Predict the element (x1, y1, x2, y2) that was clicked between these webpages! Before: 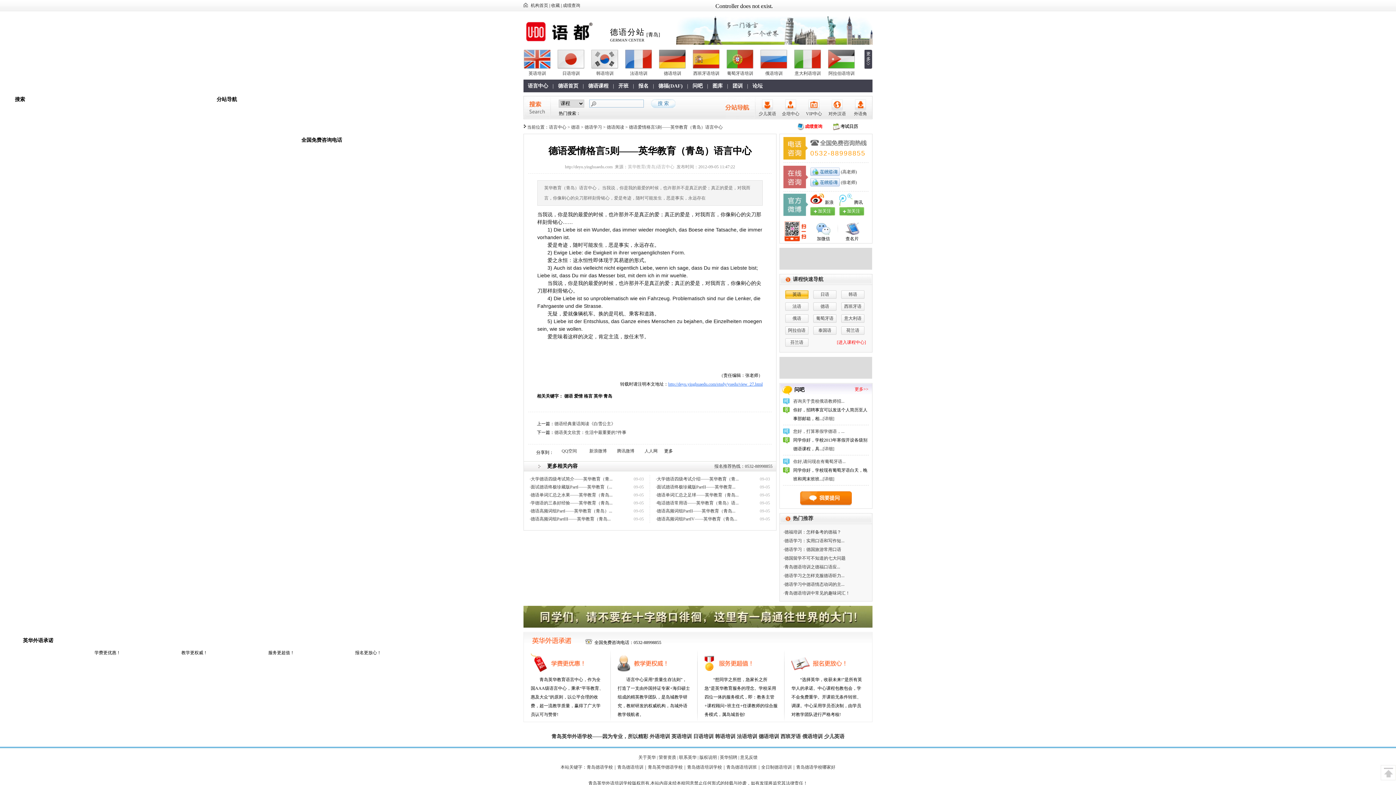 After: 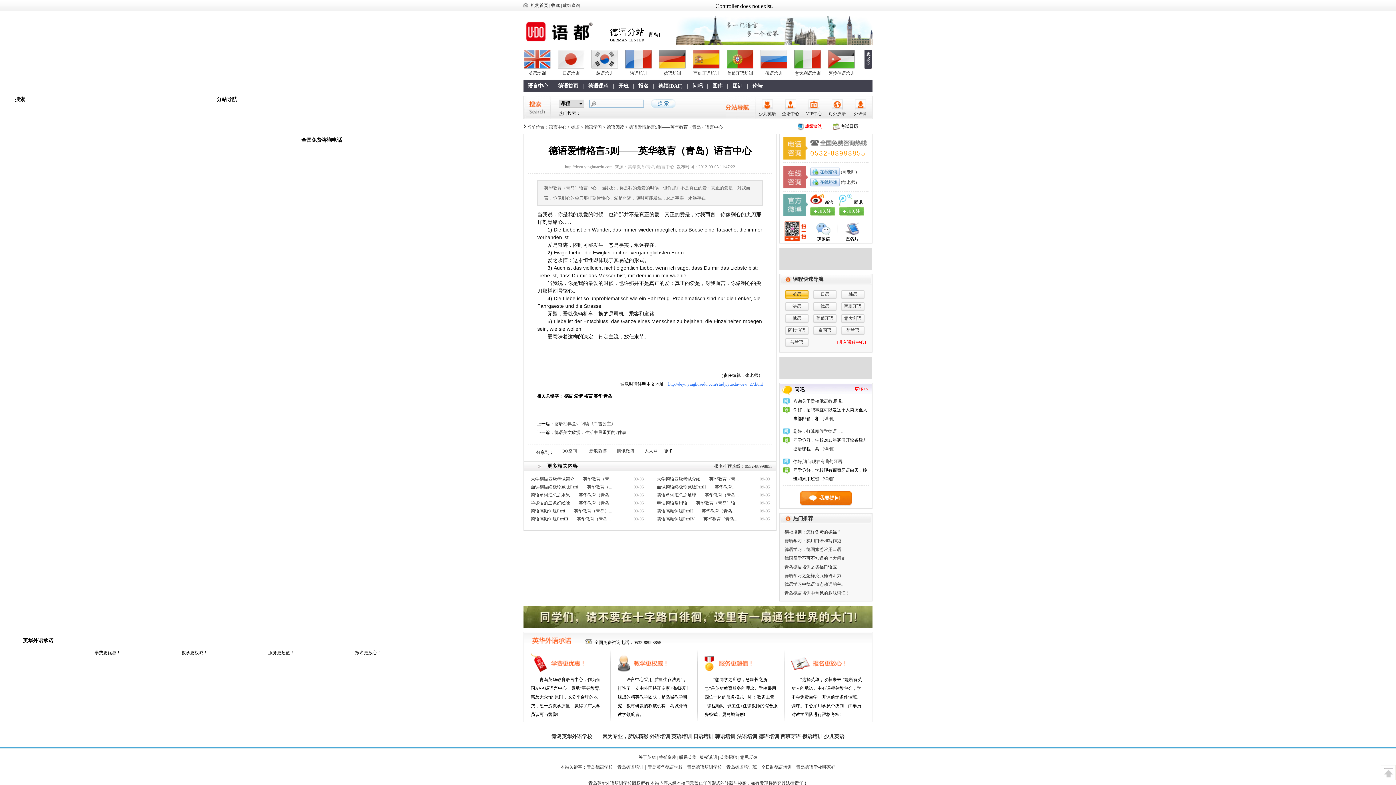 Action: bbox: (720, 755, 737, 760) label: 英华招聘